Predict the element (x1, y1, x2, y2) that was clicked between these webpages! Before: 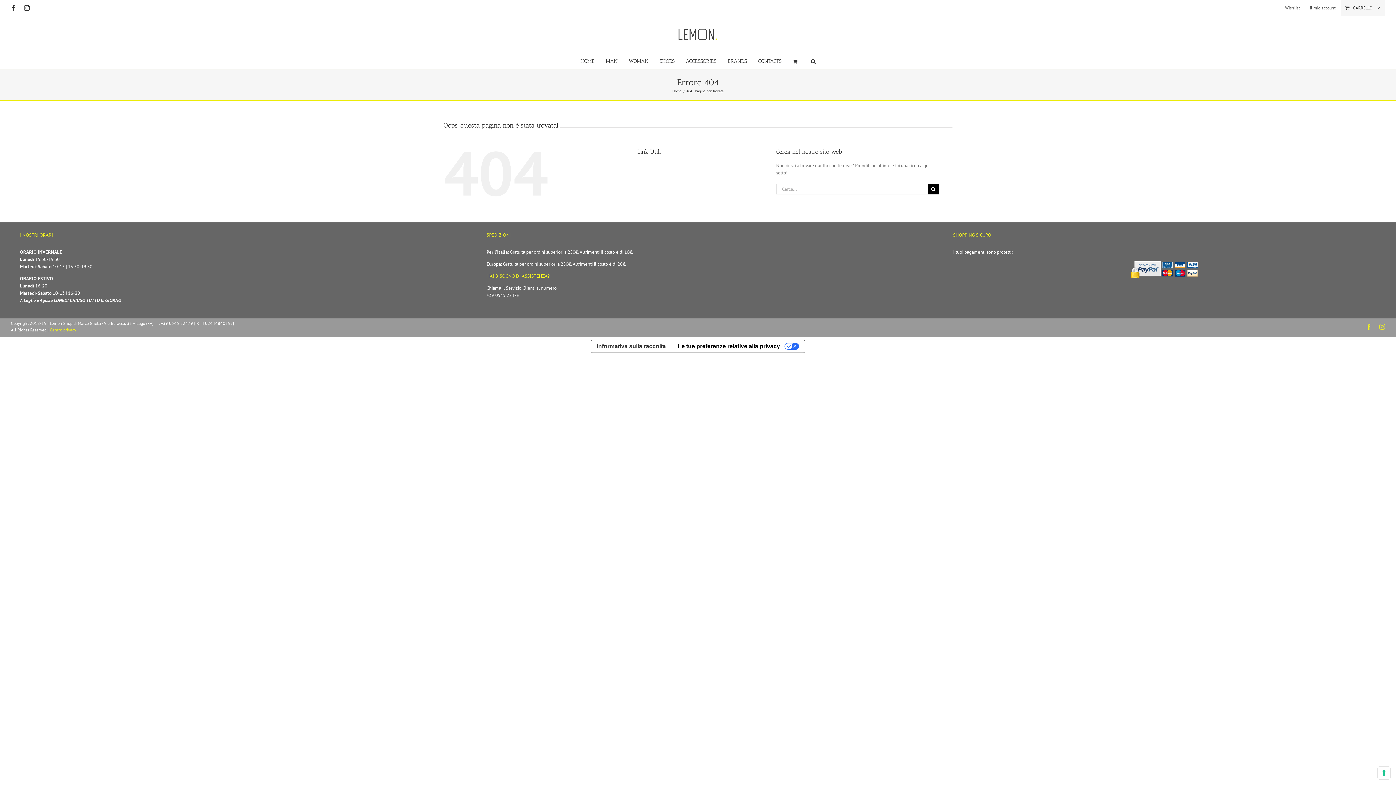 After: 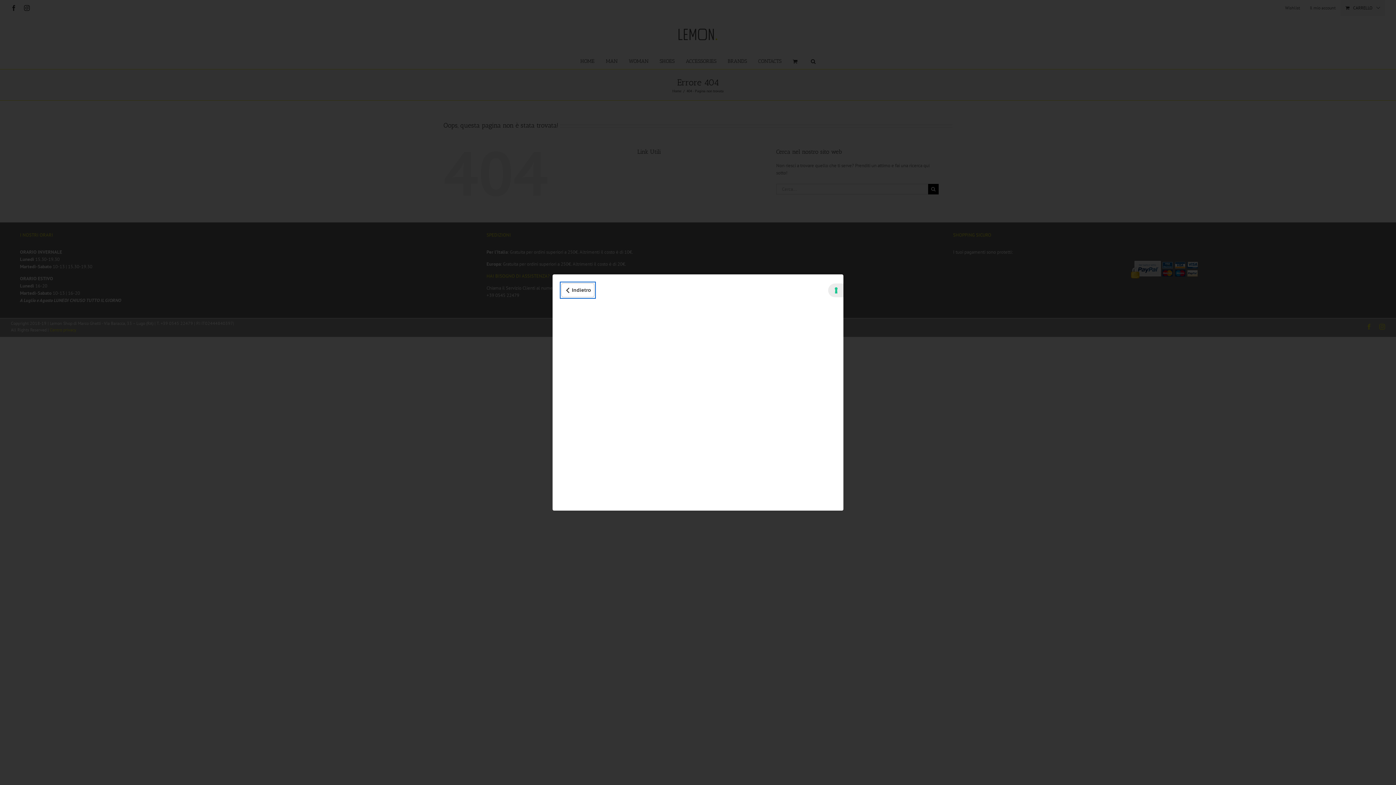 Action: bbox: (591, 340, 671, 352) label: Informativa sulla raccolta